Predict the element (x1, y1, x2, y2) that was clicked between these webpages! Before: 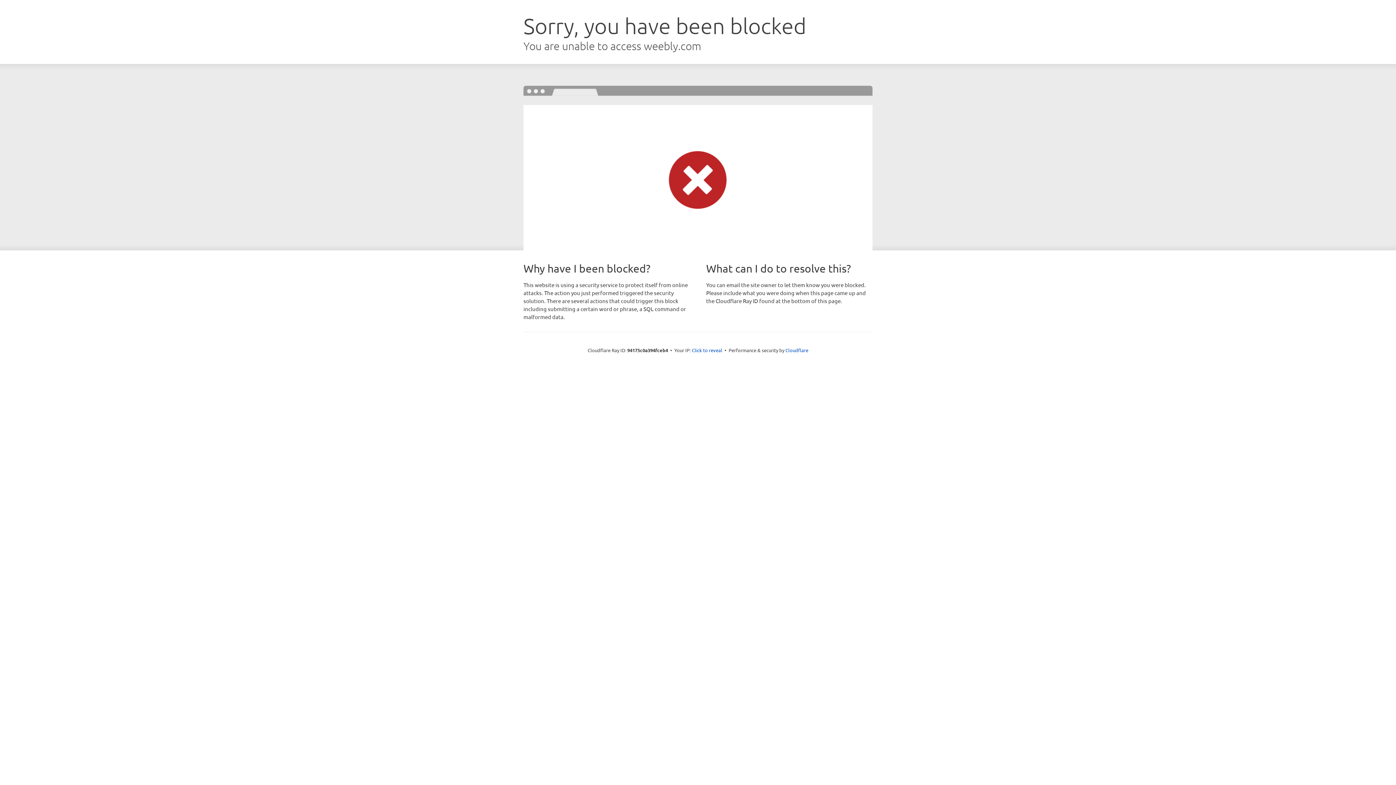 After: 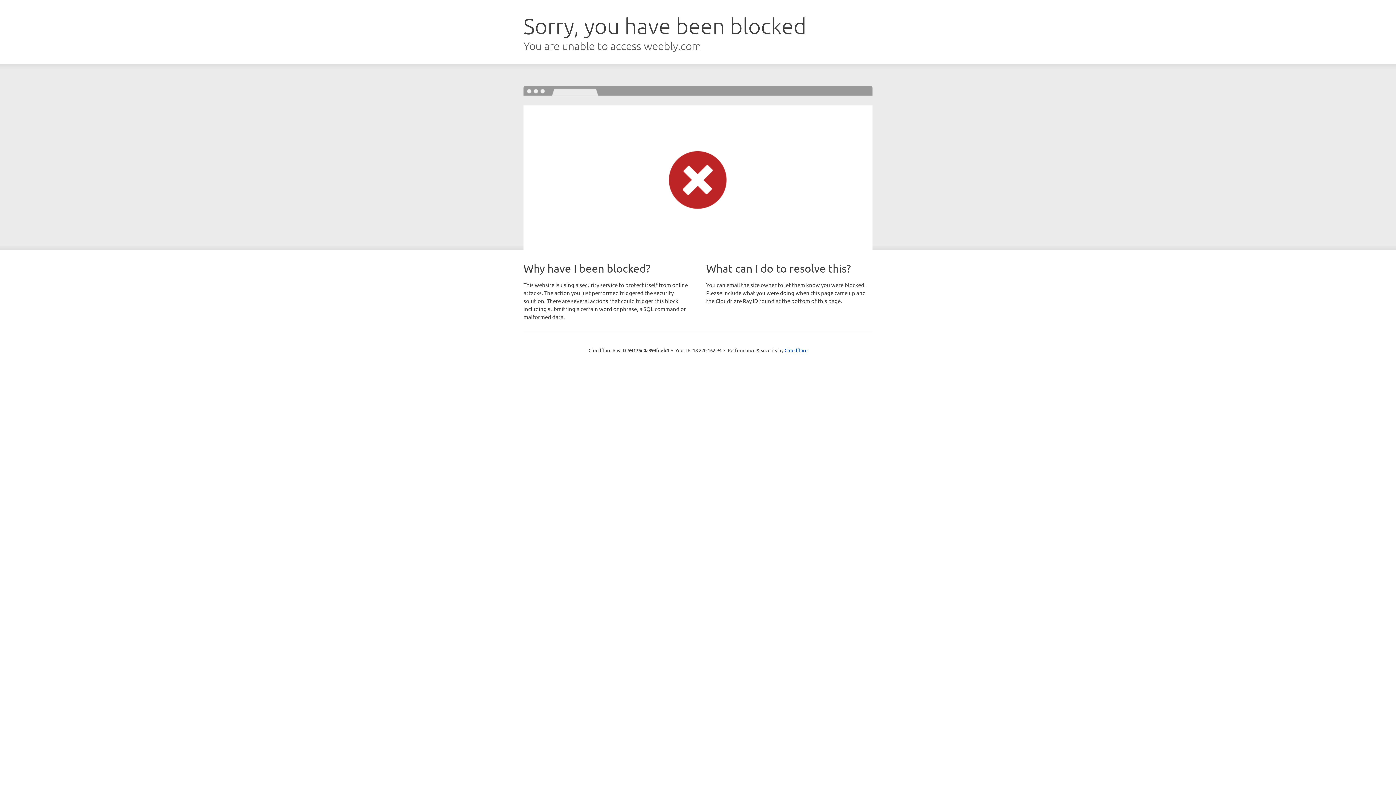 Action: bbox: (692, 346, 722, 353) label: Click to reveal